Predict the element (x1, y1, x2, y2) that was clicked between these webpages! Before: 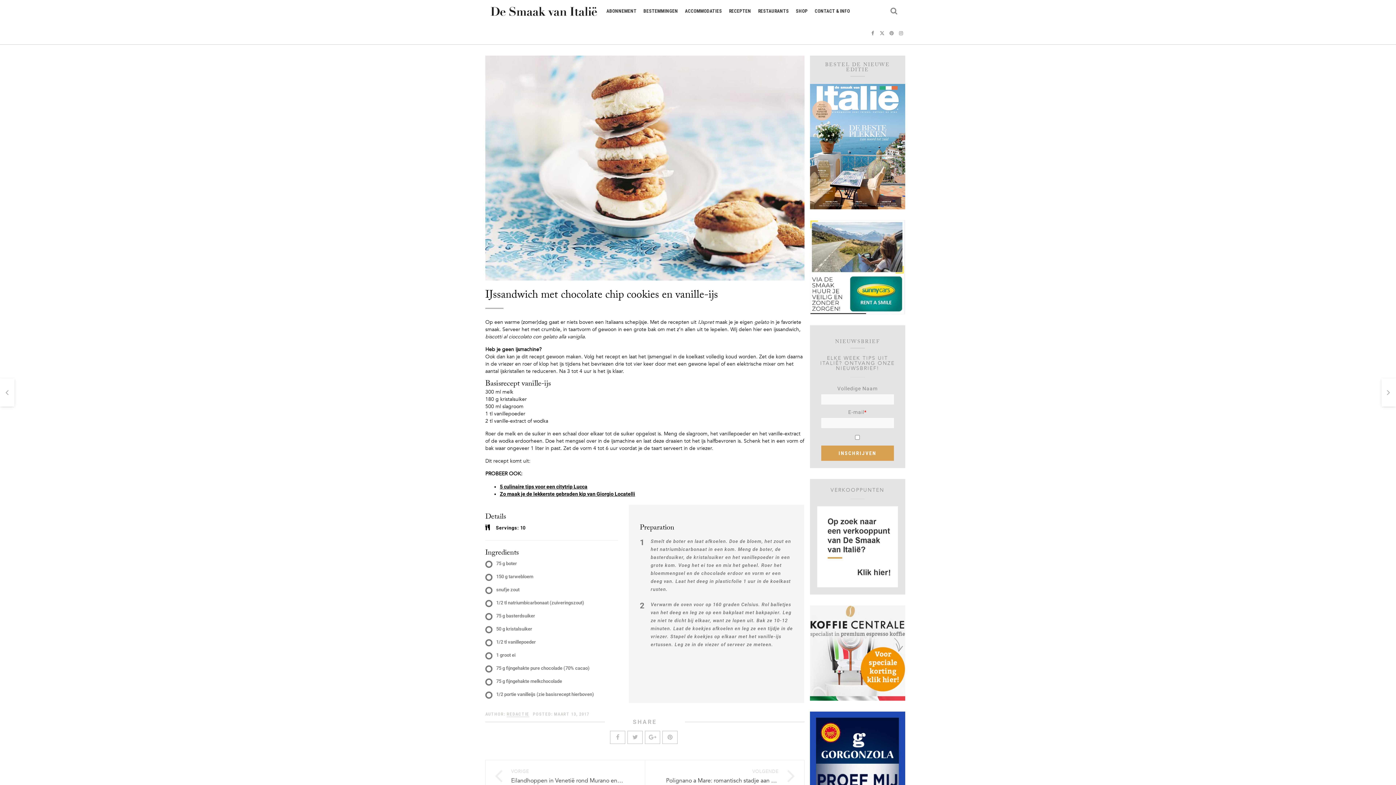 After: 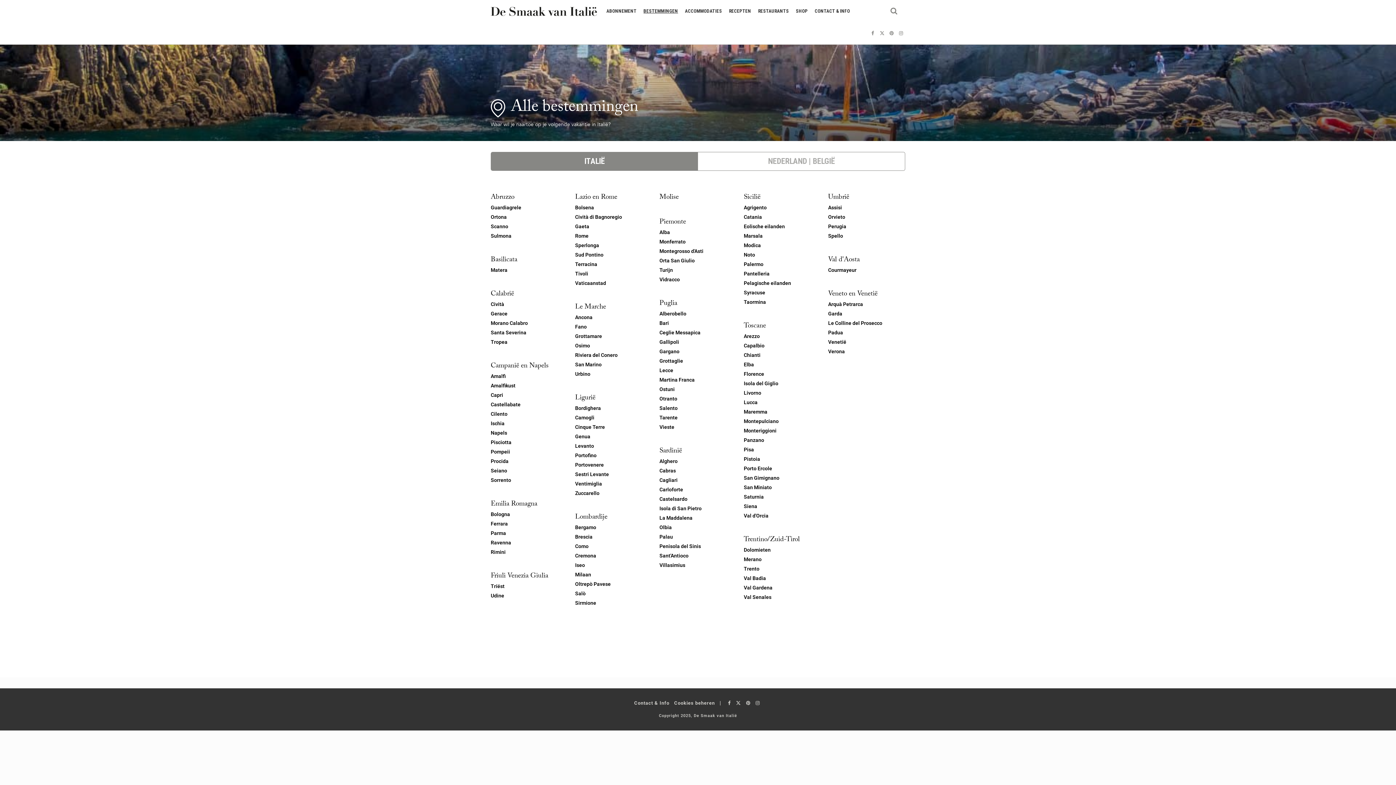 Action: label: BESTEMMINGEN bbox: (640, 0, 681, 22)